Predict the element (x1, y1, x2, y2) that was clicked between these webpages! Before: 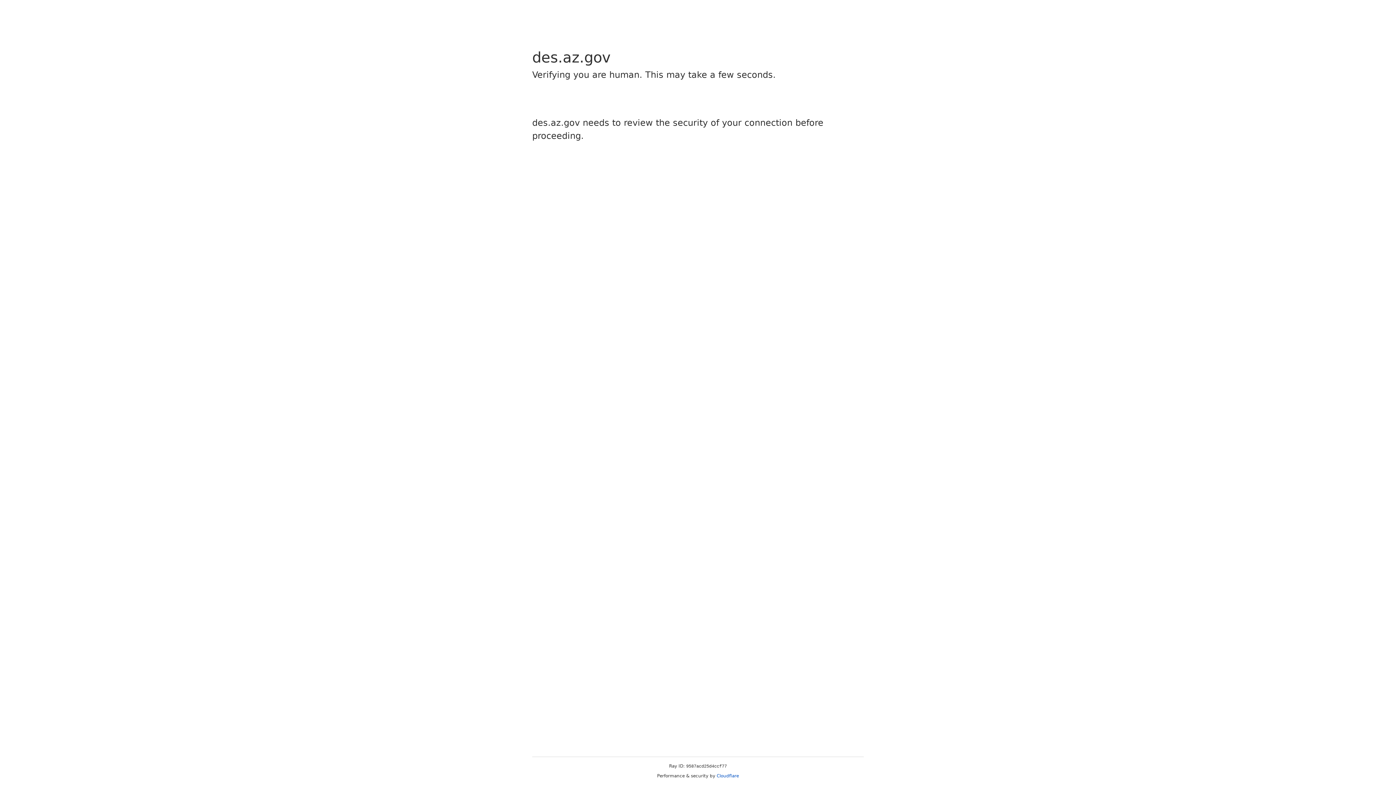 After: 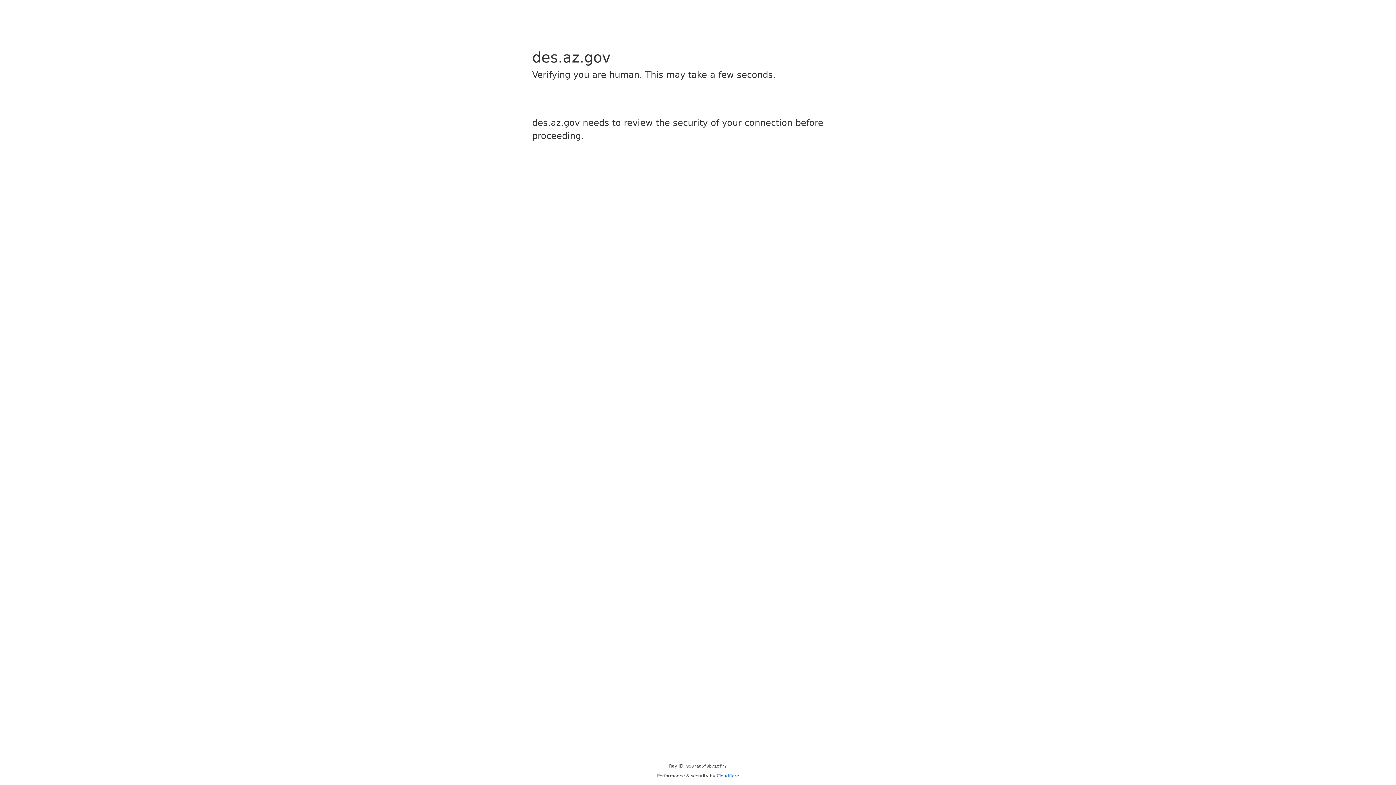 Action: bbox: (716, 773, 739, 778) label: Cloudflare